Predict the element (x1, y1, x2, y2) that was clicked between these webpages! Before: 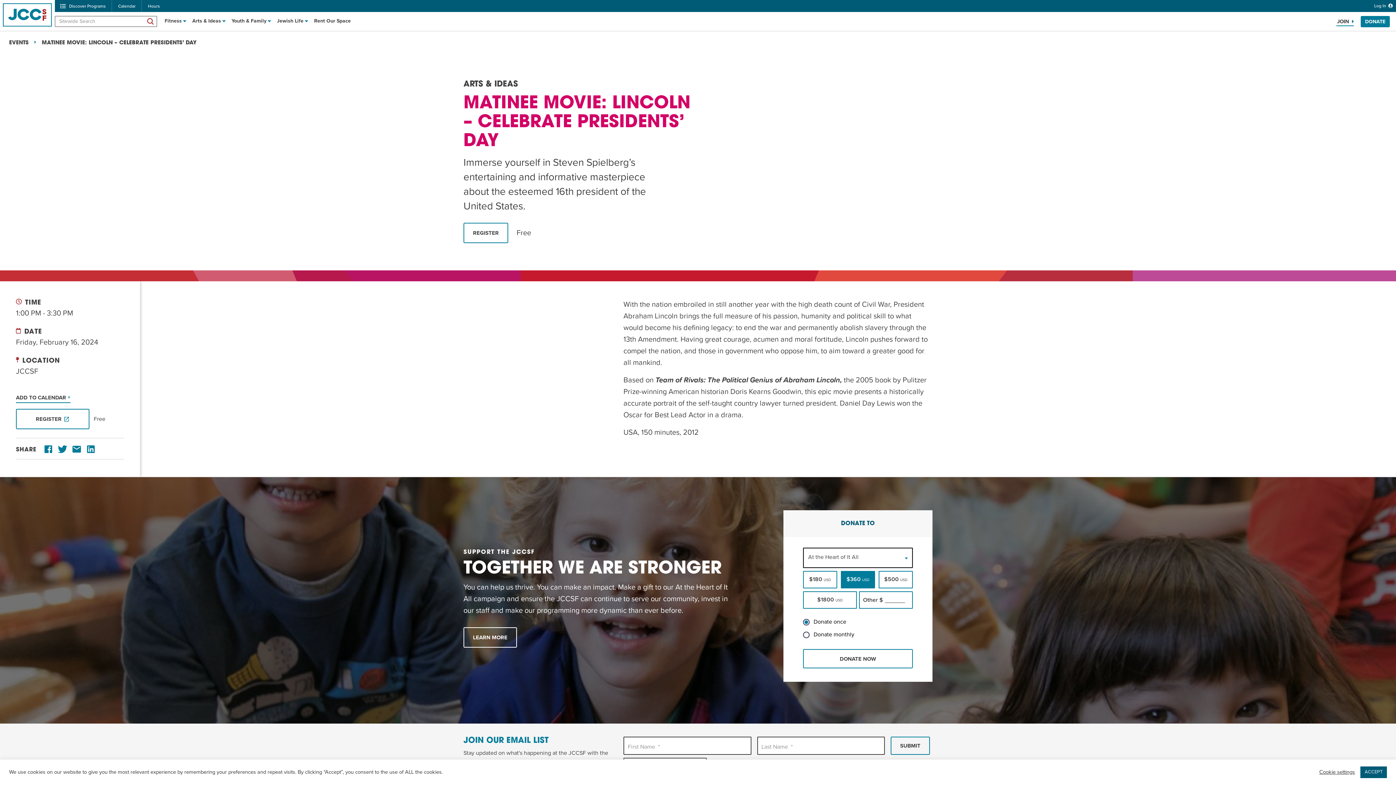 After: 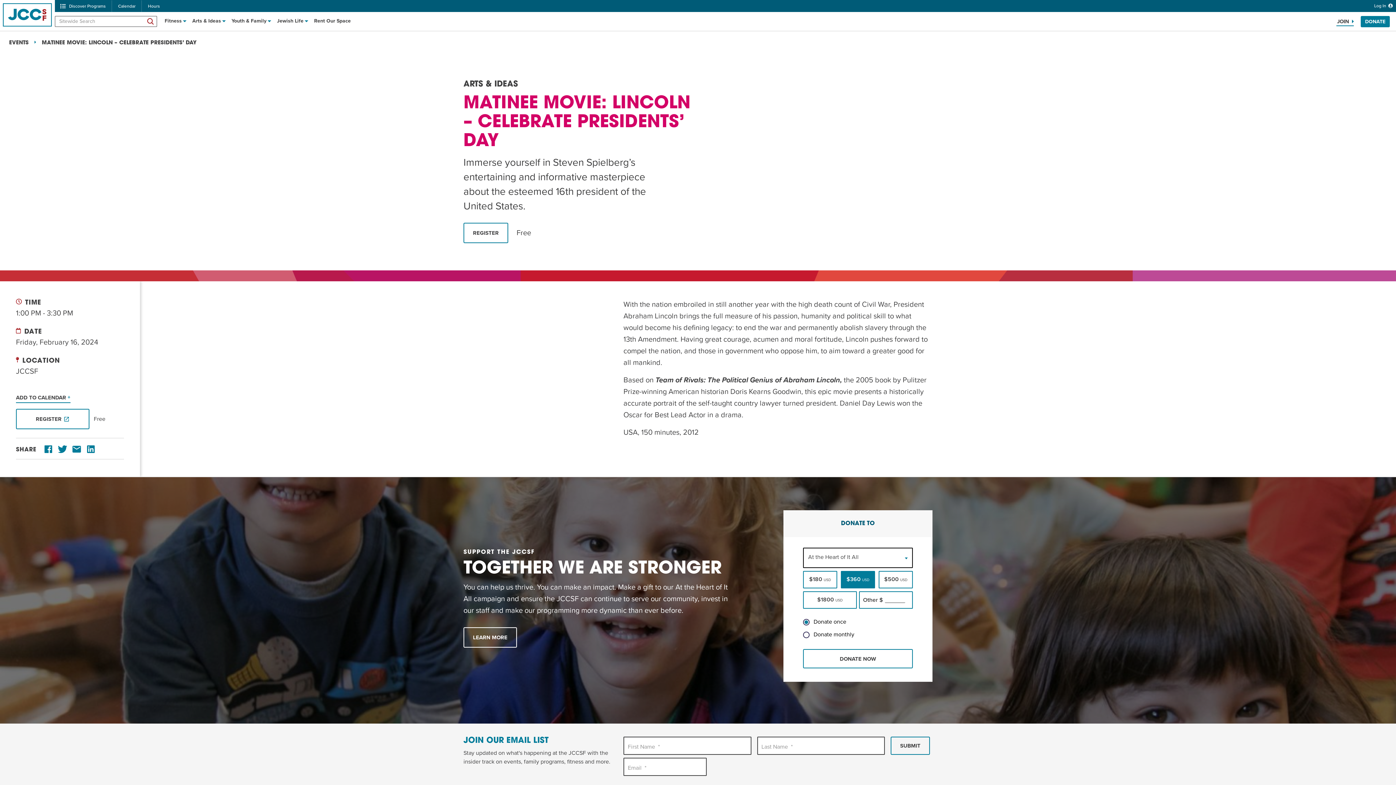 Action: label: ACCEPT bbox: (1360, 766, 1387, 778)